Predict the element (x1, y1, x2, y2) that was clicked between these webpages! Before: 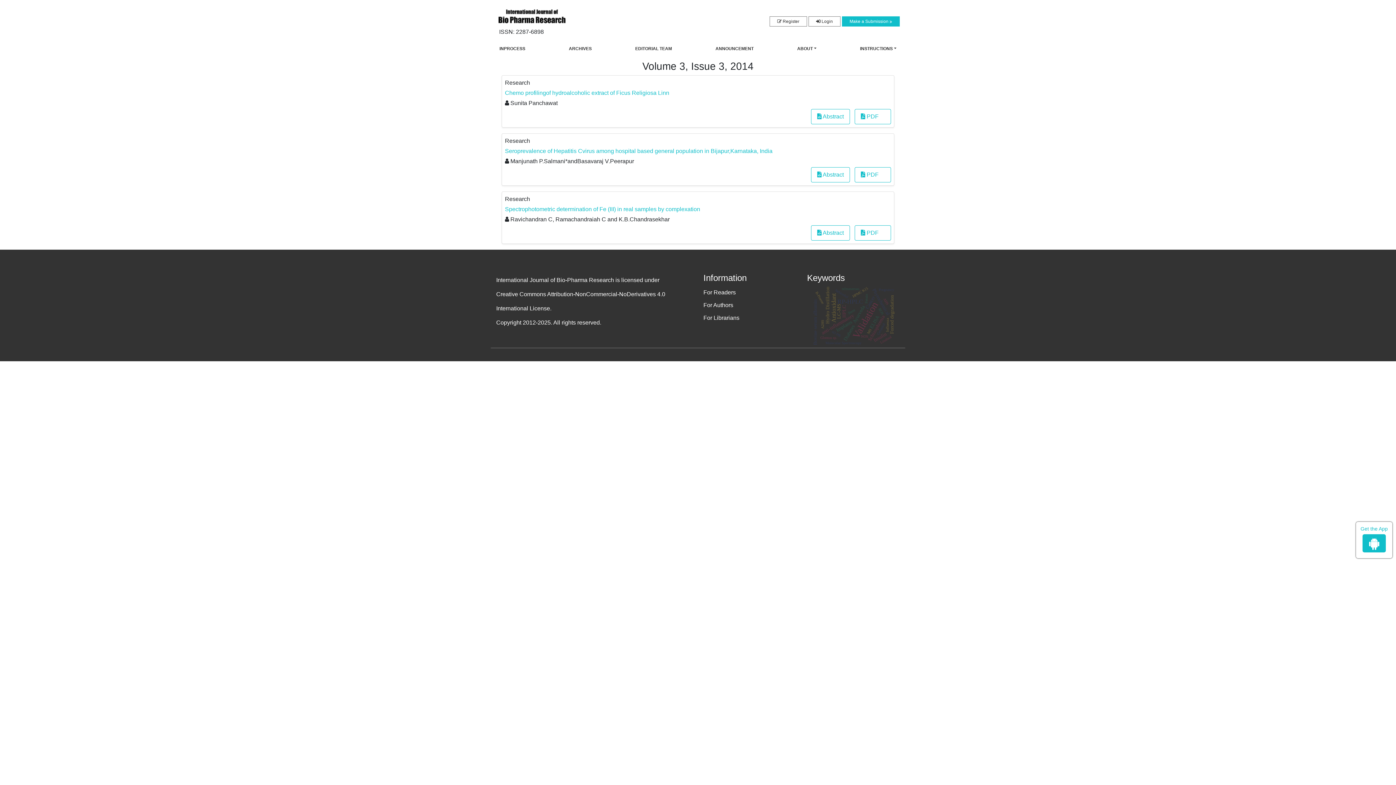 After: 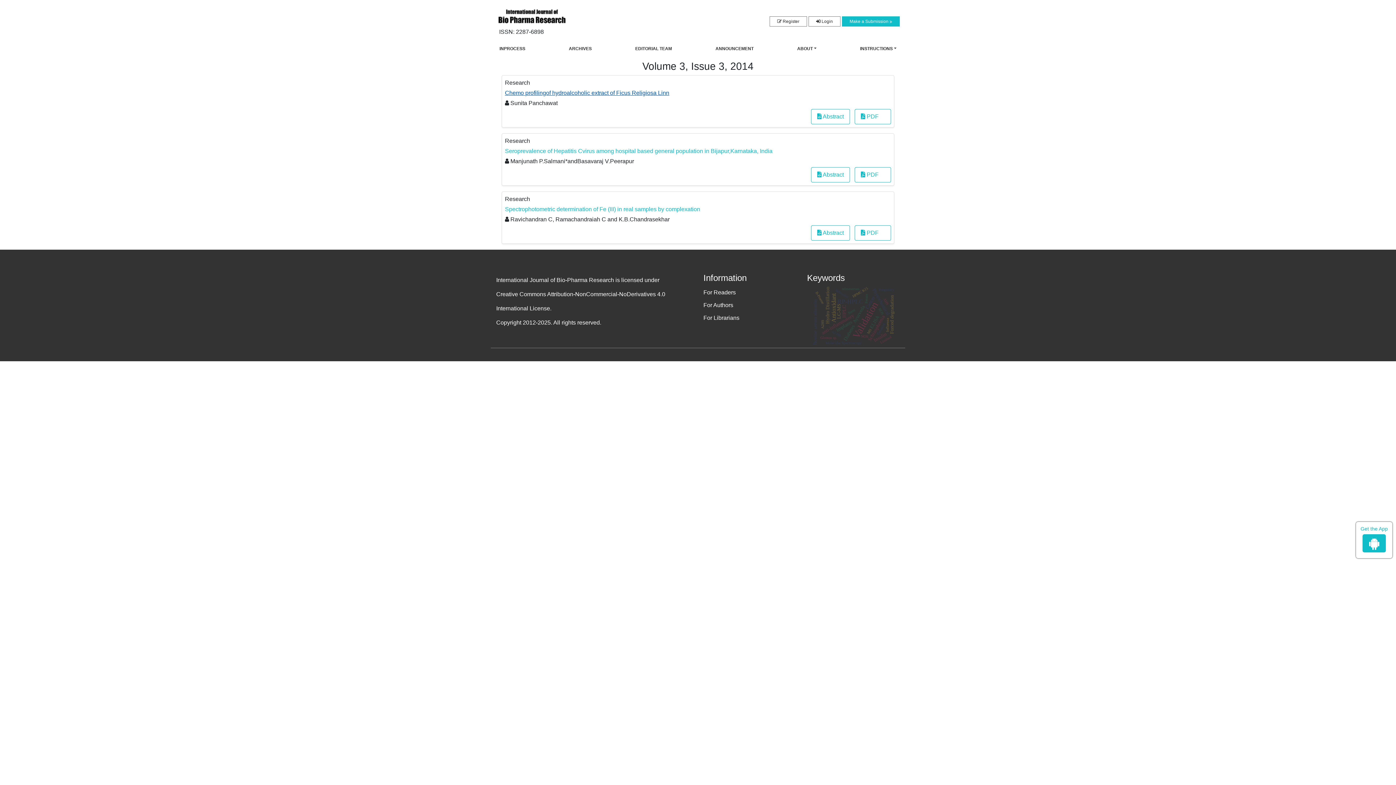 Action: bbox: (505, 89, 669, 96) label: Chemo profilingof hydroalcoholic extract of Ficus Religiosa Linn